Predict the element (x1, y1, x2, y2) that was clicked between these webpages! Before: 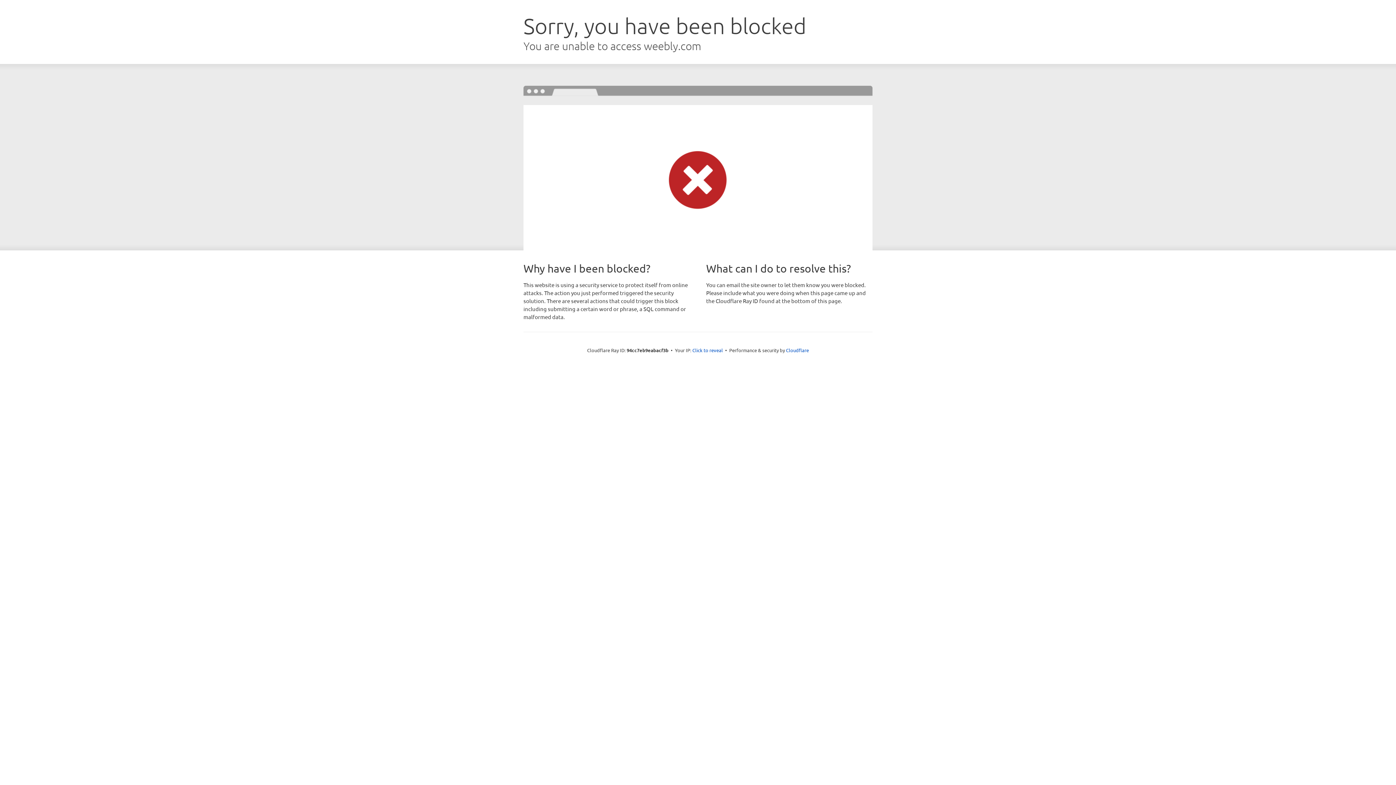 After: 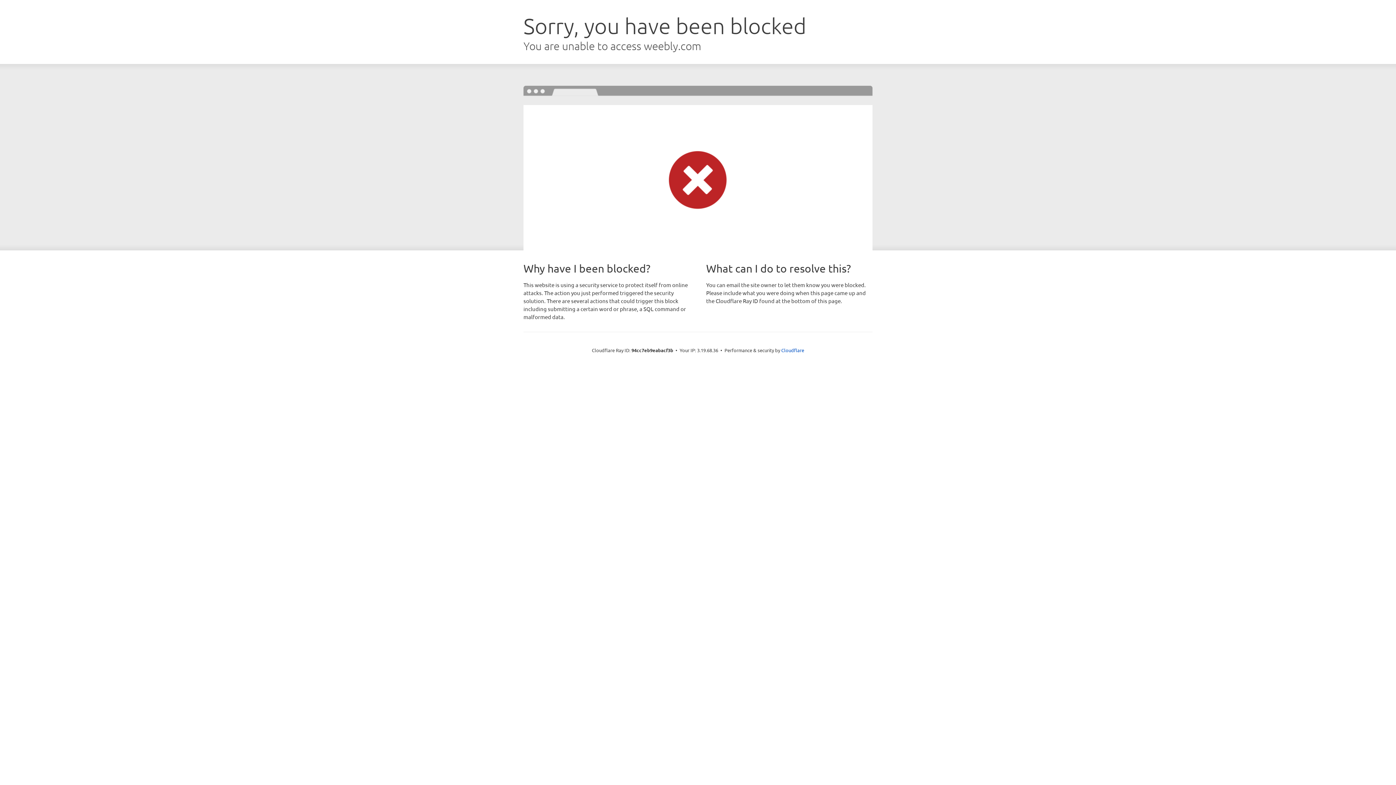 Action: label: Click to reveal bbox: (692, 346, 723, 353)